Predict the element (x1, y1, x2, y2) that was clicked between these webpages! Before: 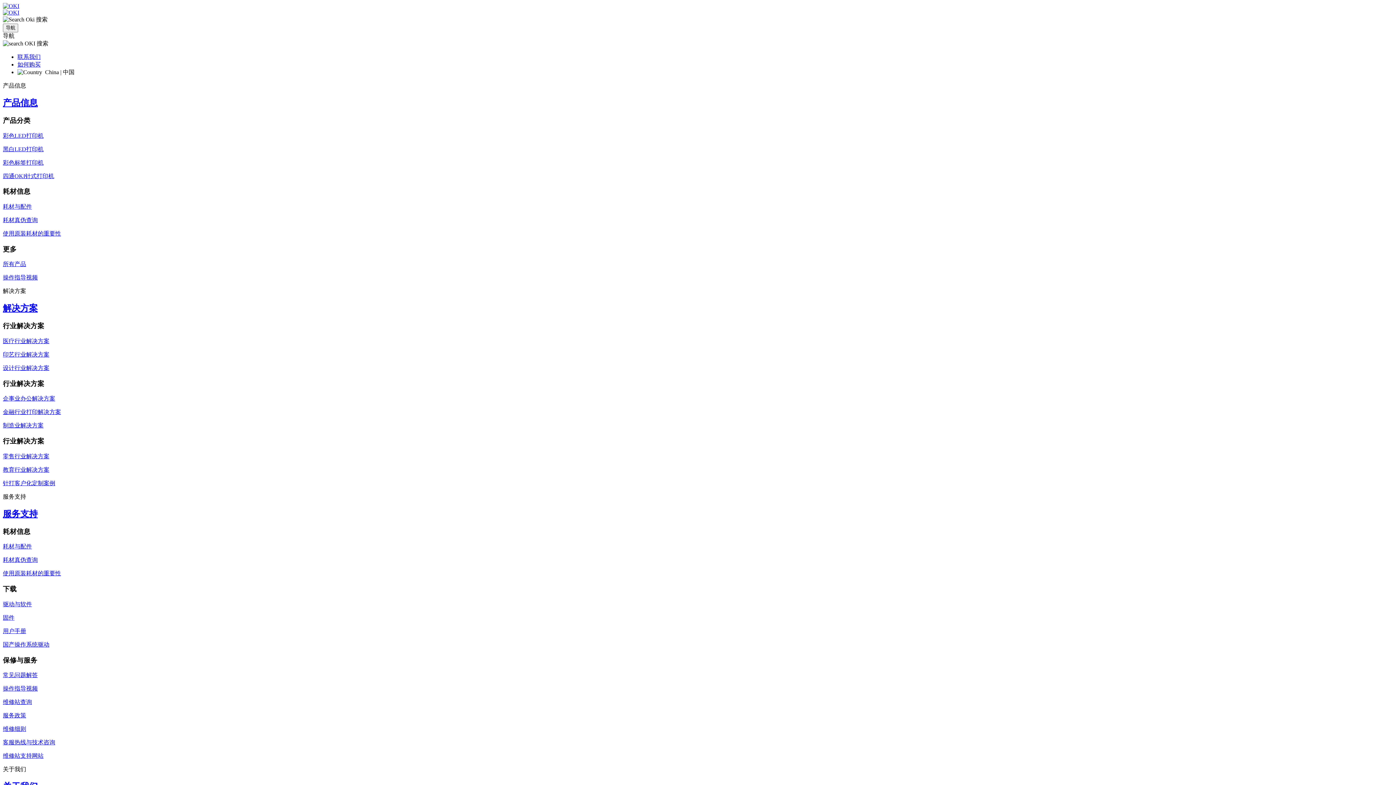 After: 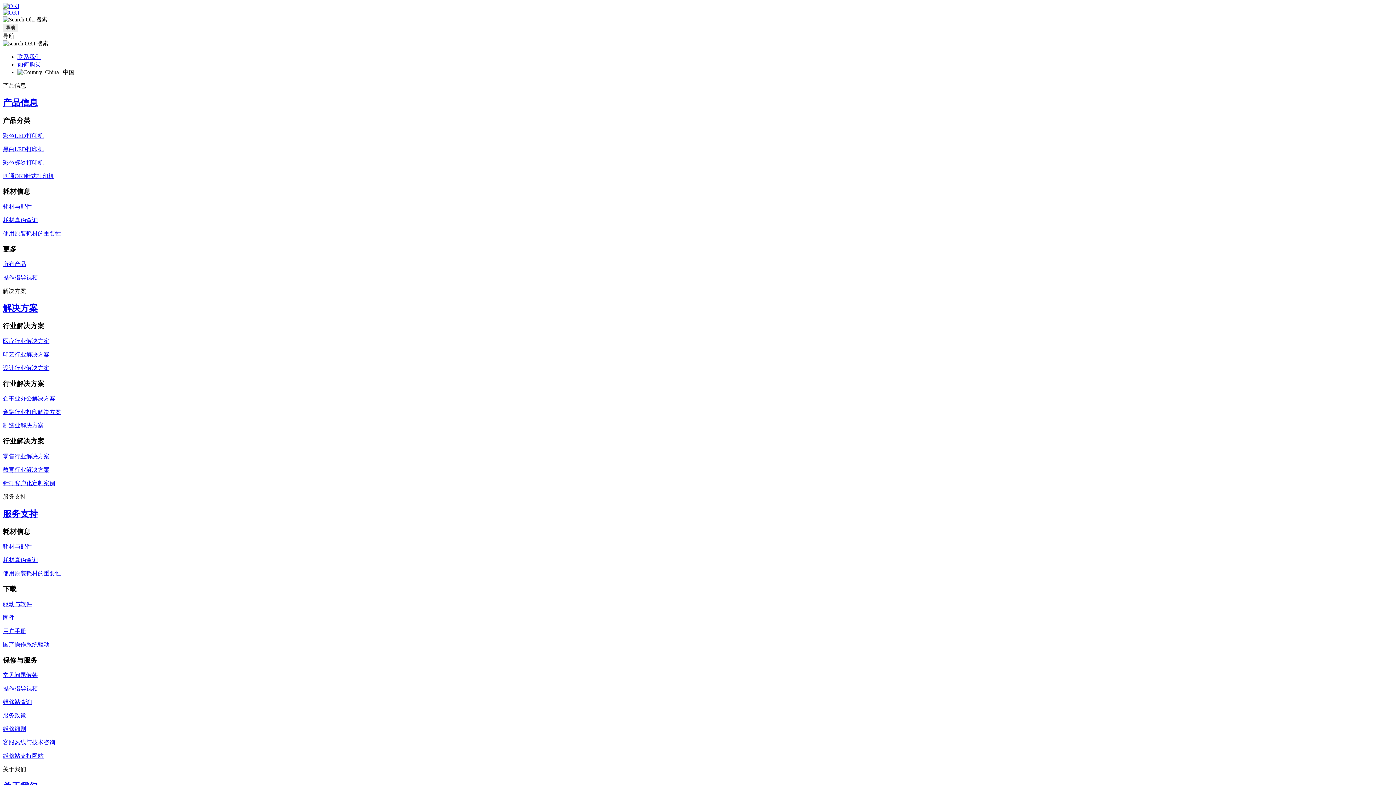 Action: bbox: (2, 2, 19, 9)